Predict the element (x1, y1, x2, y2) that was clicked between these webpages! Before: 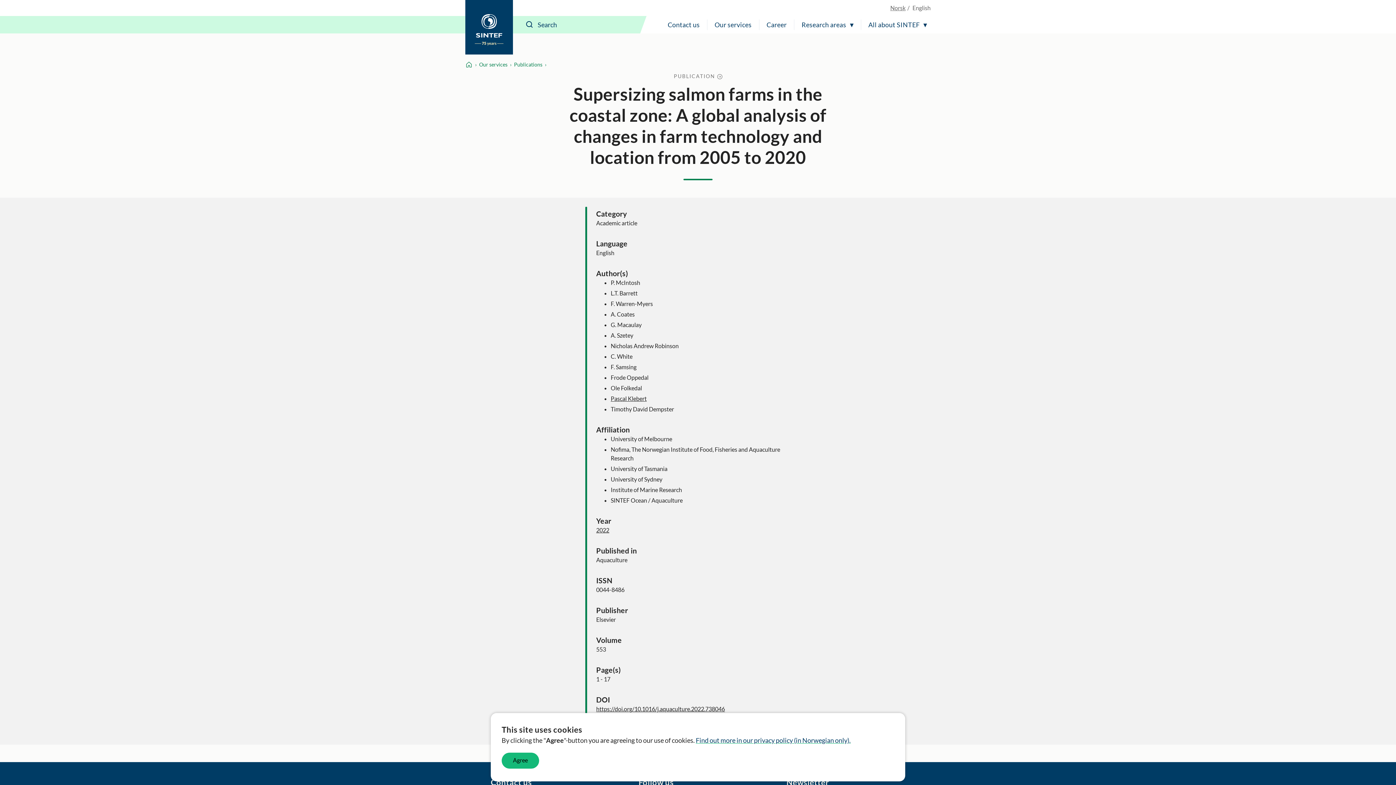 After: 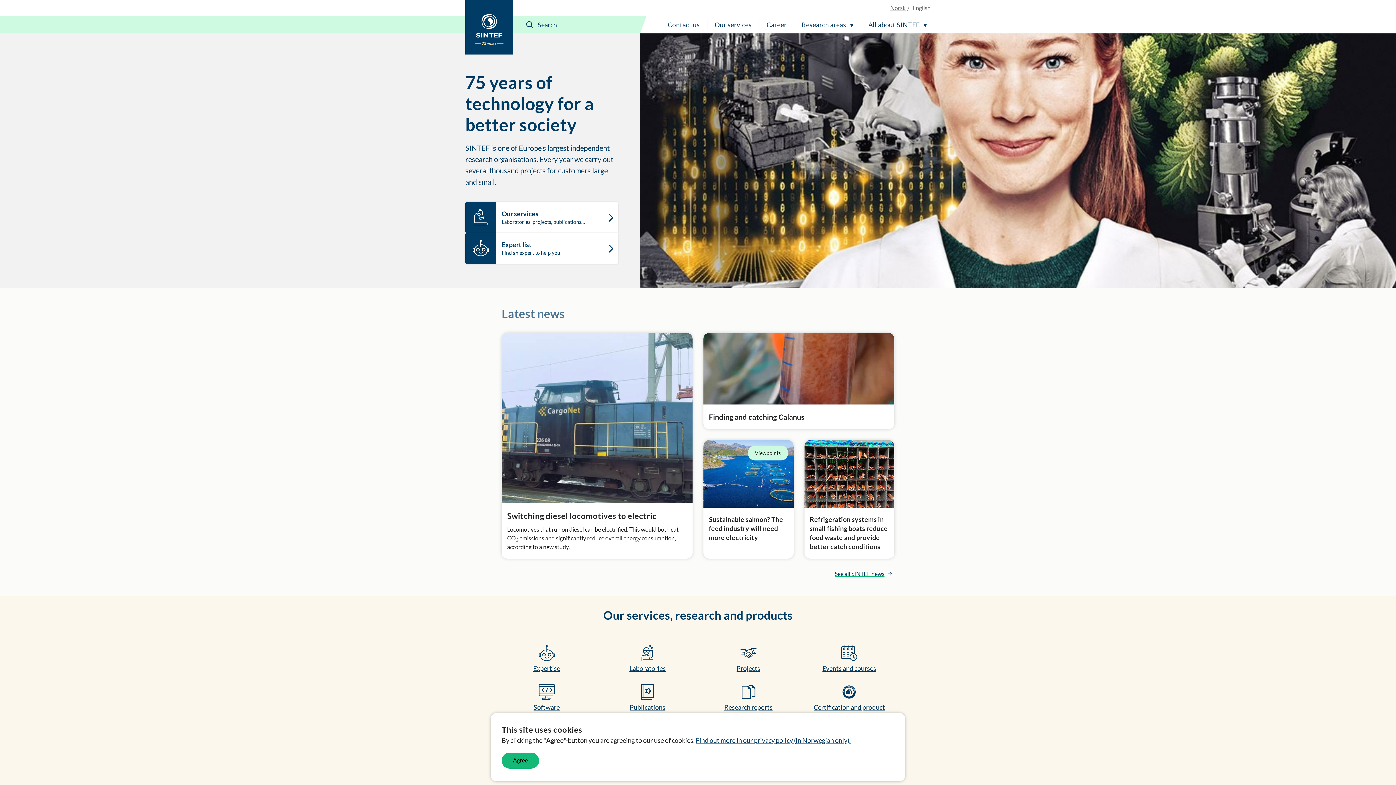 Action: bbox: (465, 0, 513, 54) label: SINTEF